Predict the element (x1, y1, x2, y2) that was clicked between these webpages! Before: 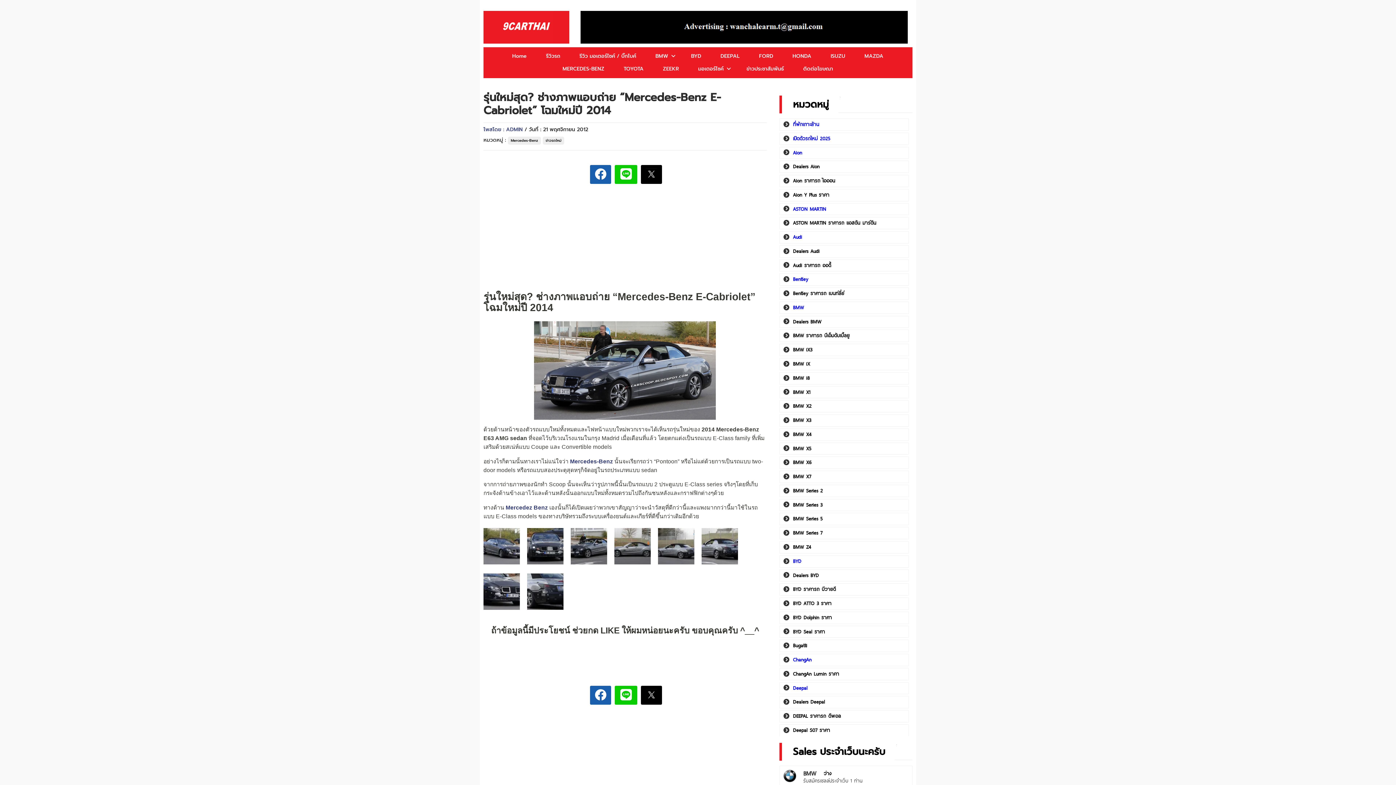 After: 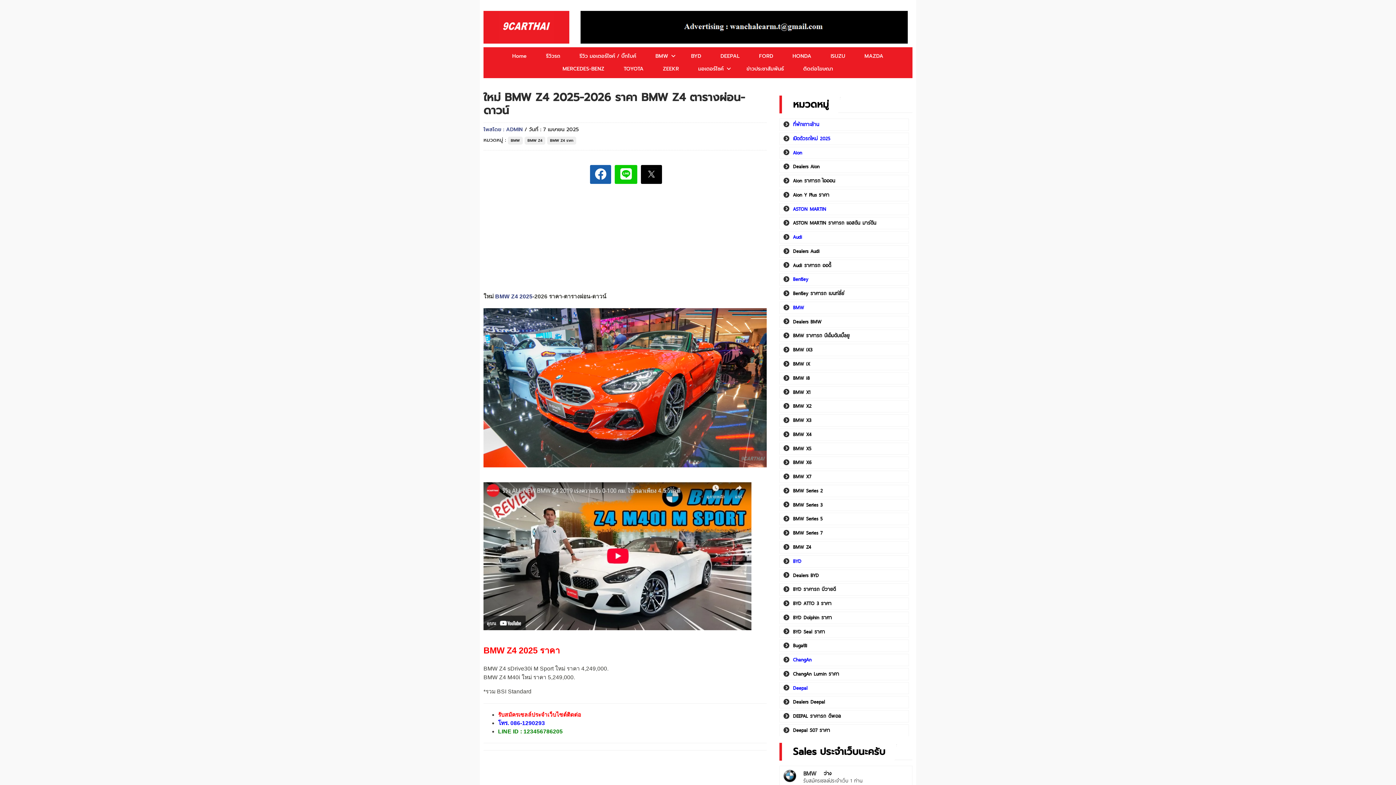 Action: label: BMW Z4 bbox: (793, 543, 811, 550)